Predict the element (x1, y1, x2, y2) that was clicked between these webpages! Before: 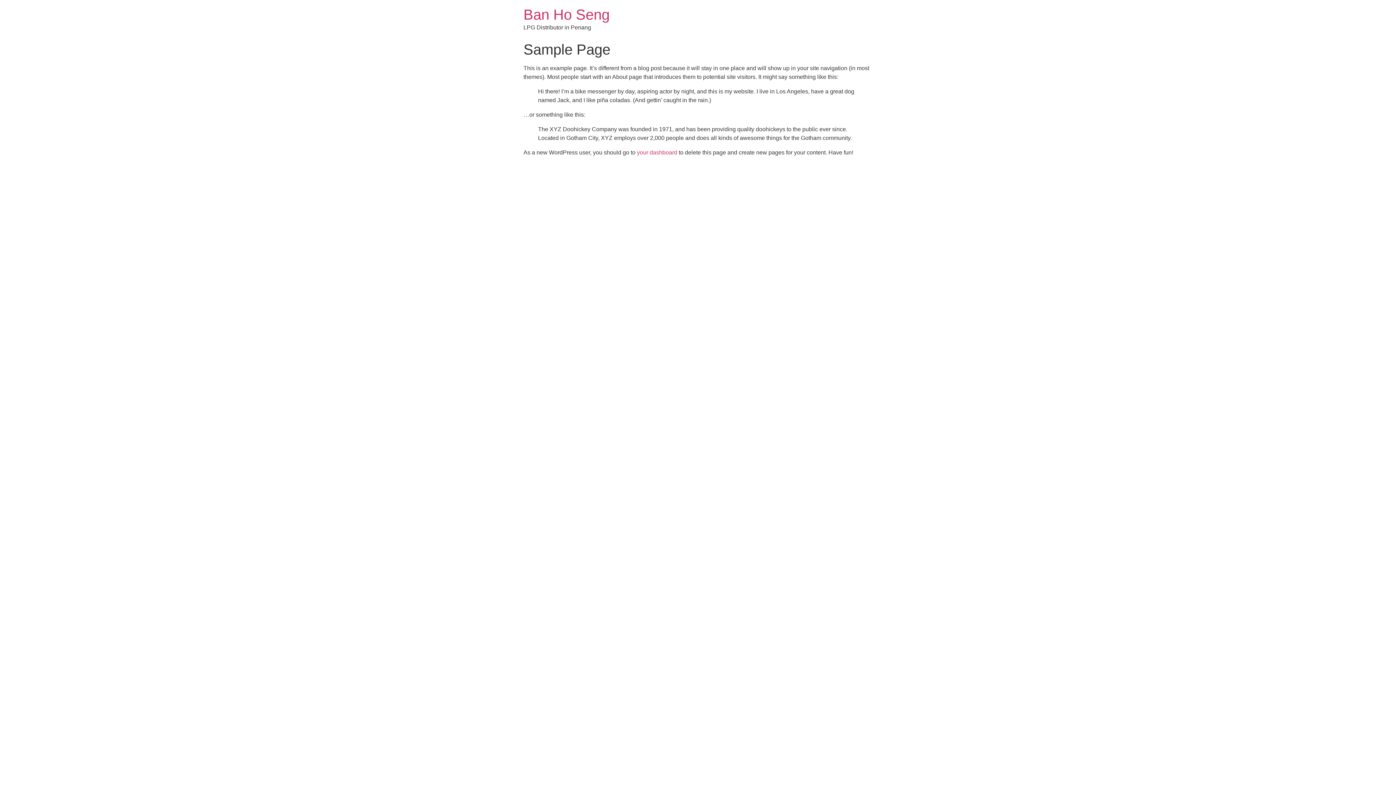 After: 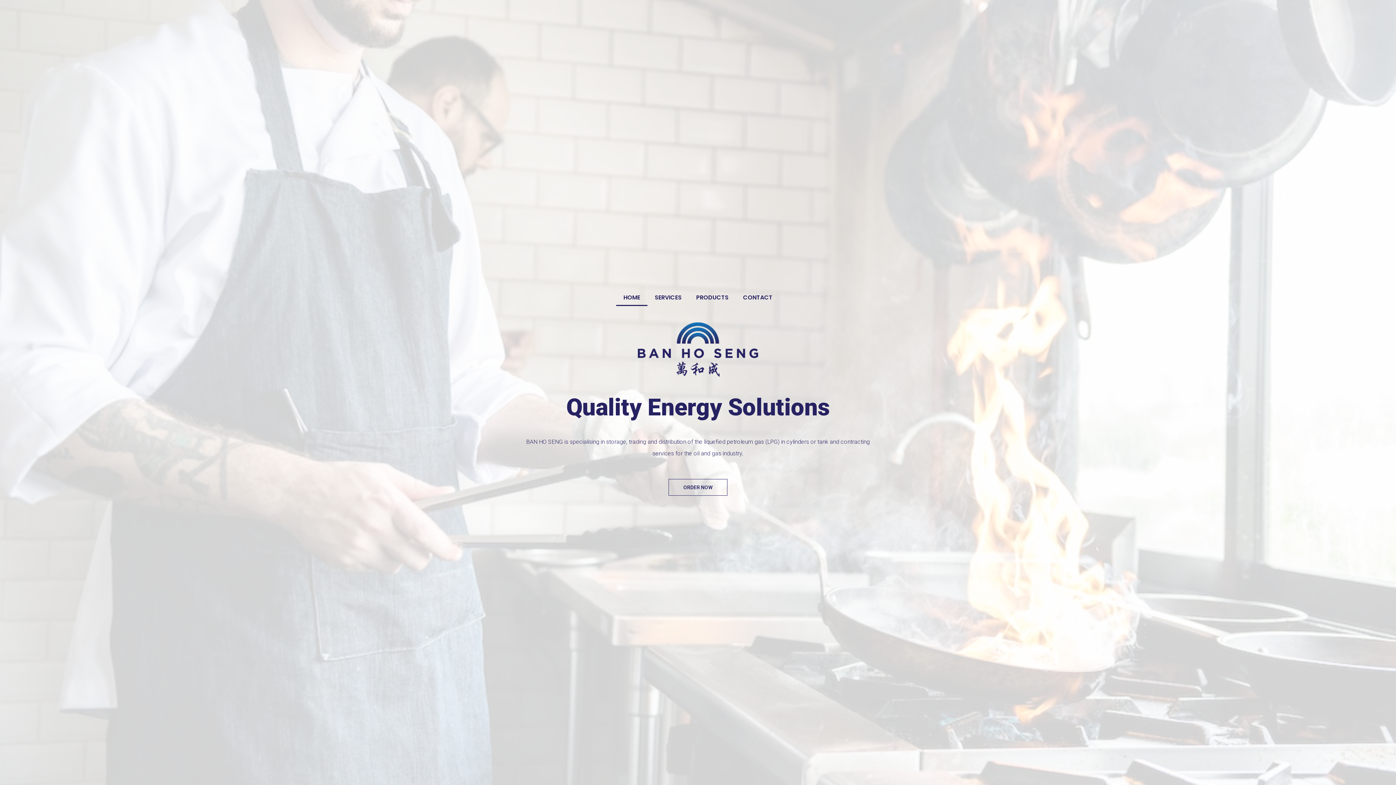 Action: bbox: (523, 6, 609, 22) label: Ban Ho Seng